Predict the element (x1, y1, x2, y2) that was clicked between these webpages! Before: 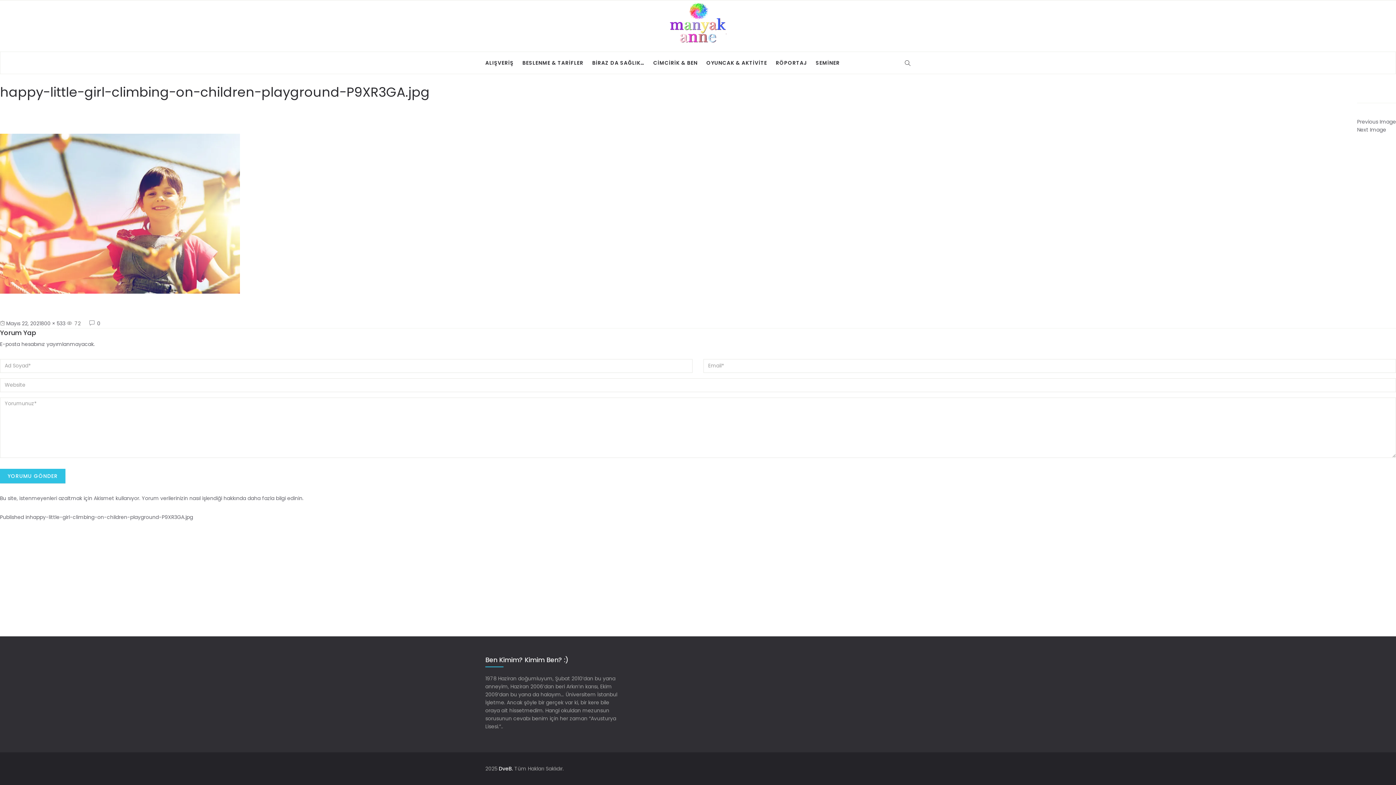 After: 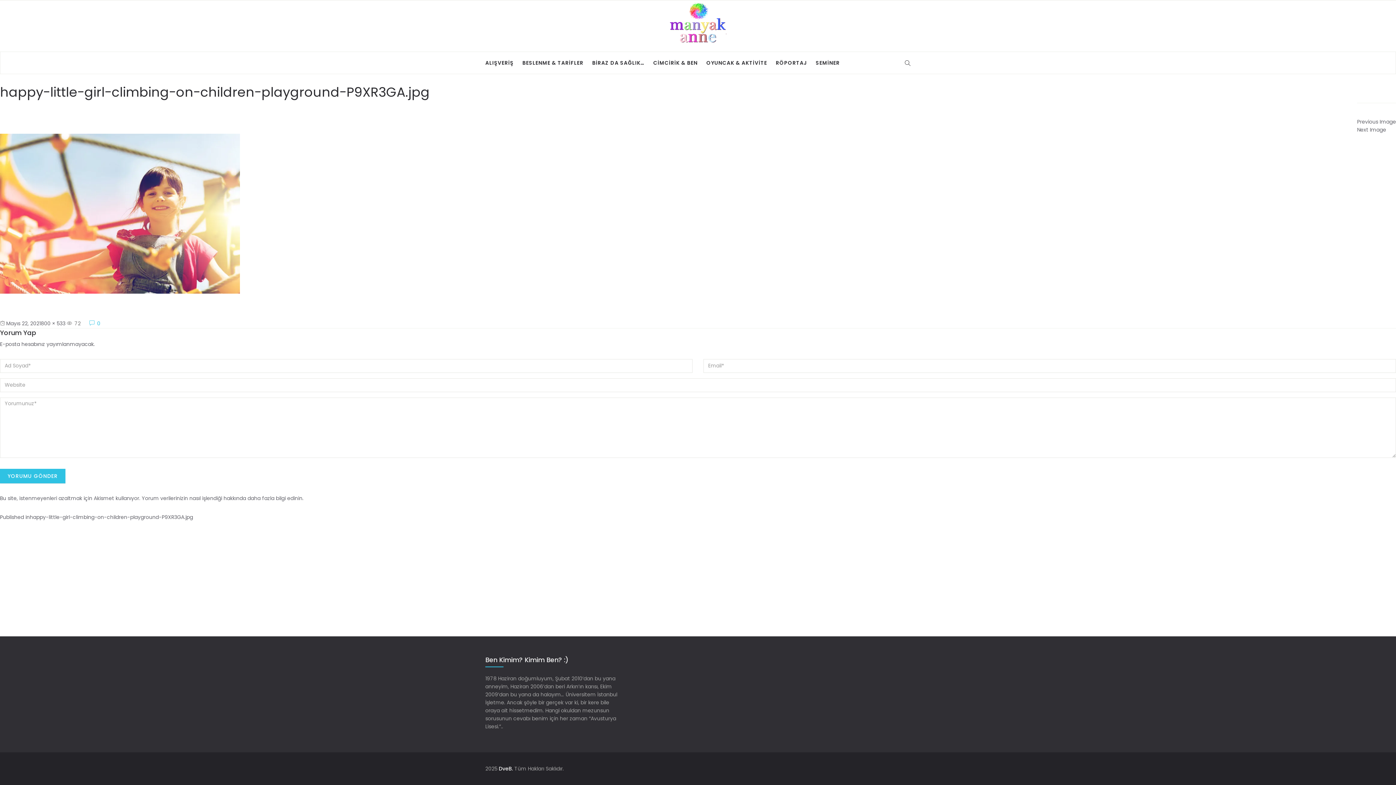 Action: bbox: (89, 319, 100, 327) label:  0